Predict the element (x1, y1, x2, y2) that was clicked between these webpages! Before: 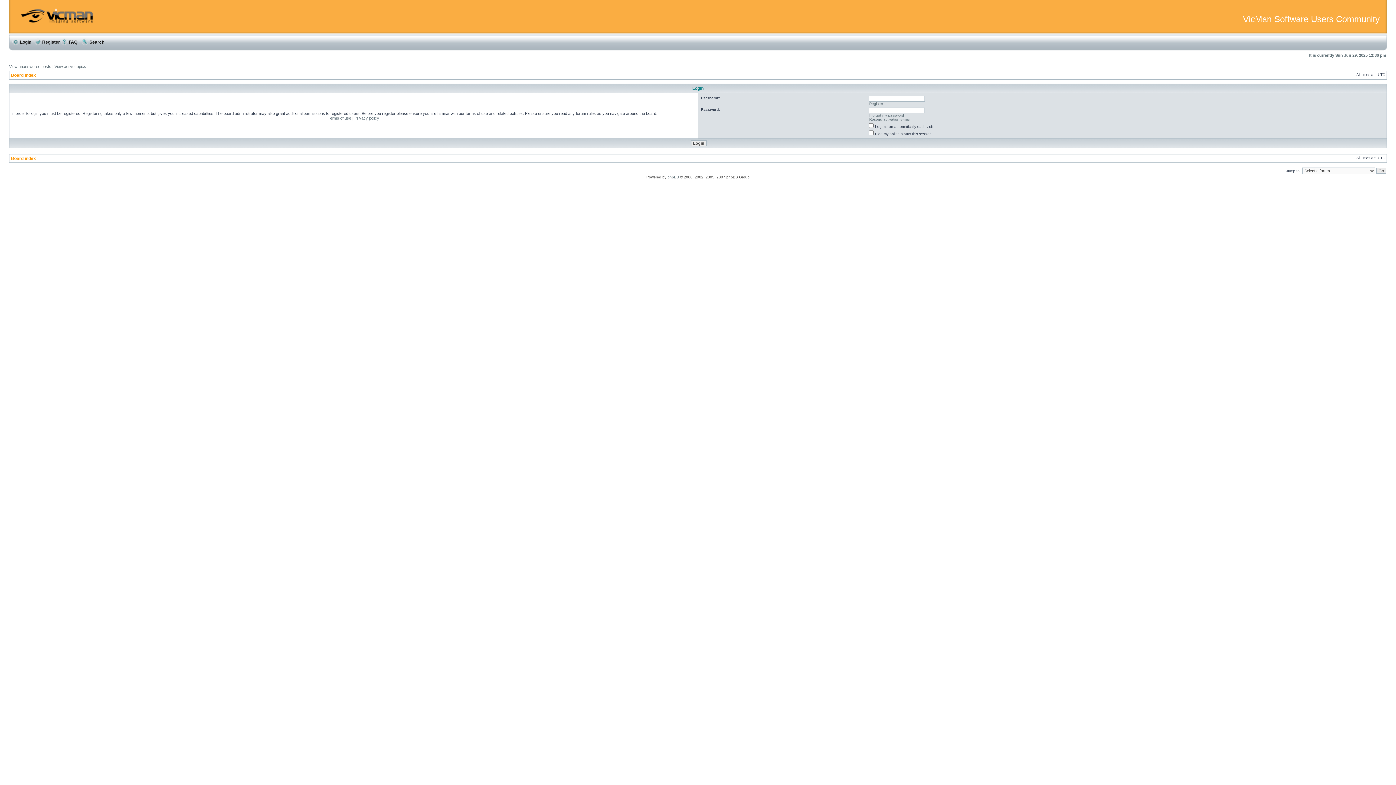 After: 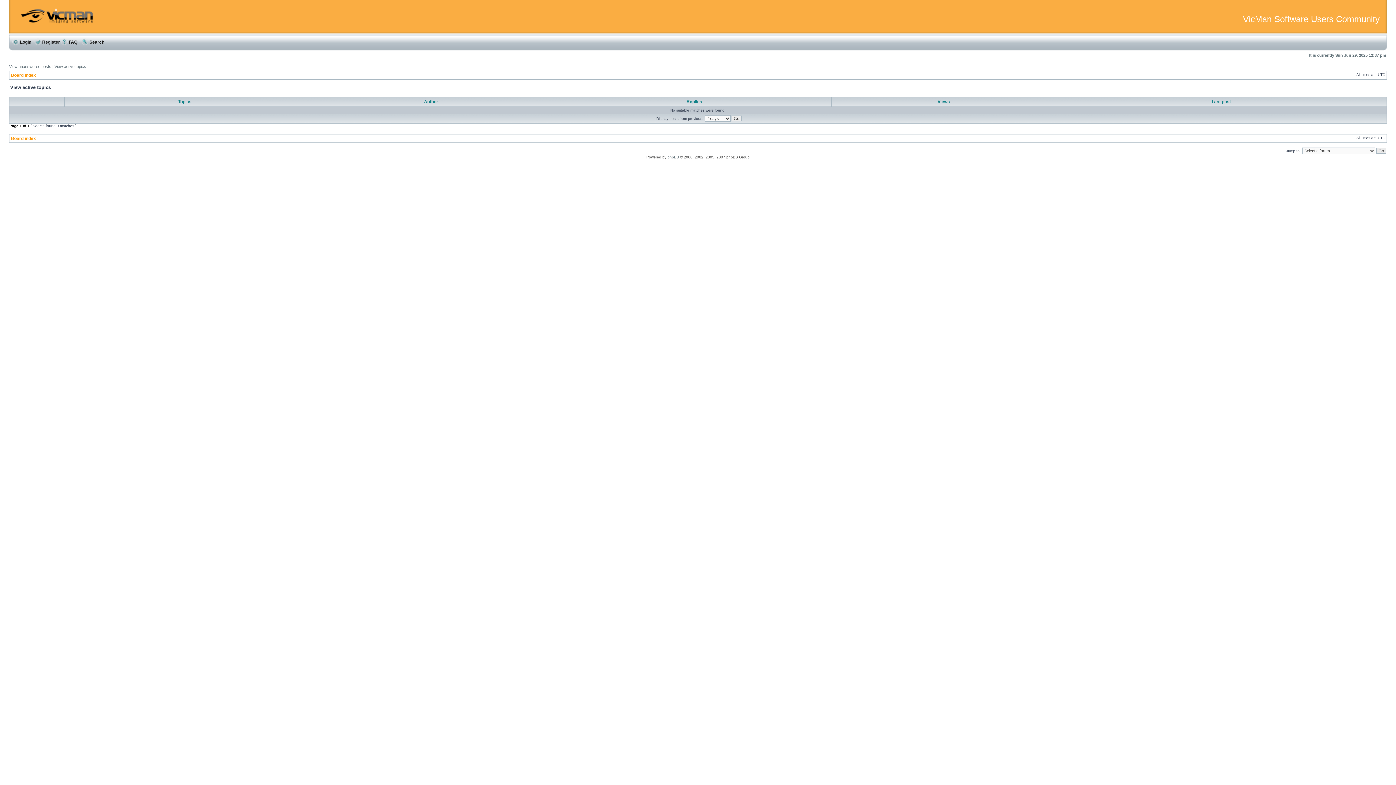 Action: label: View active topics bbox: (54, 64, 86, 68)